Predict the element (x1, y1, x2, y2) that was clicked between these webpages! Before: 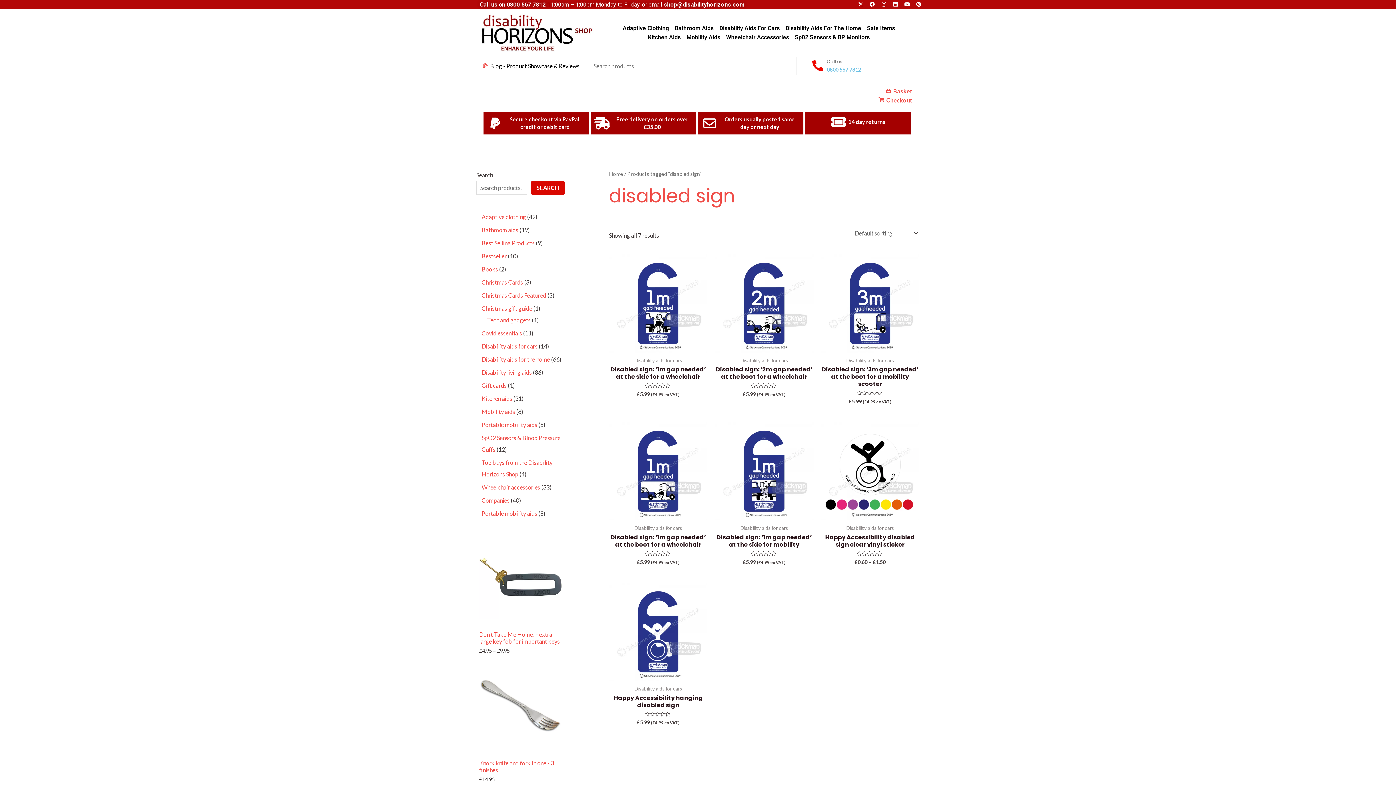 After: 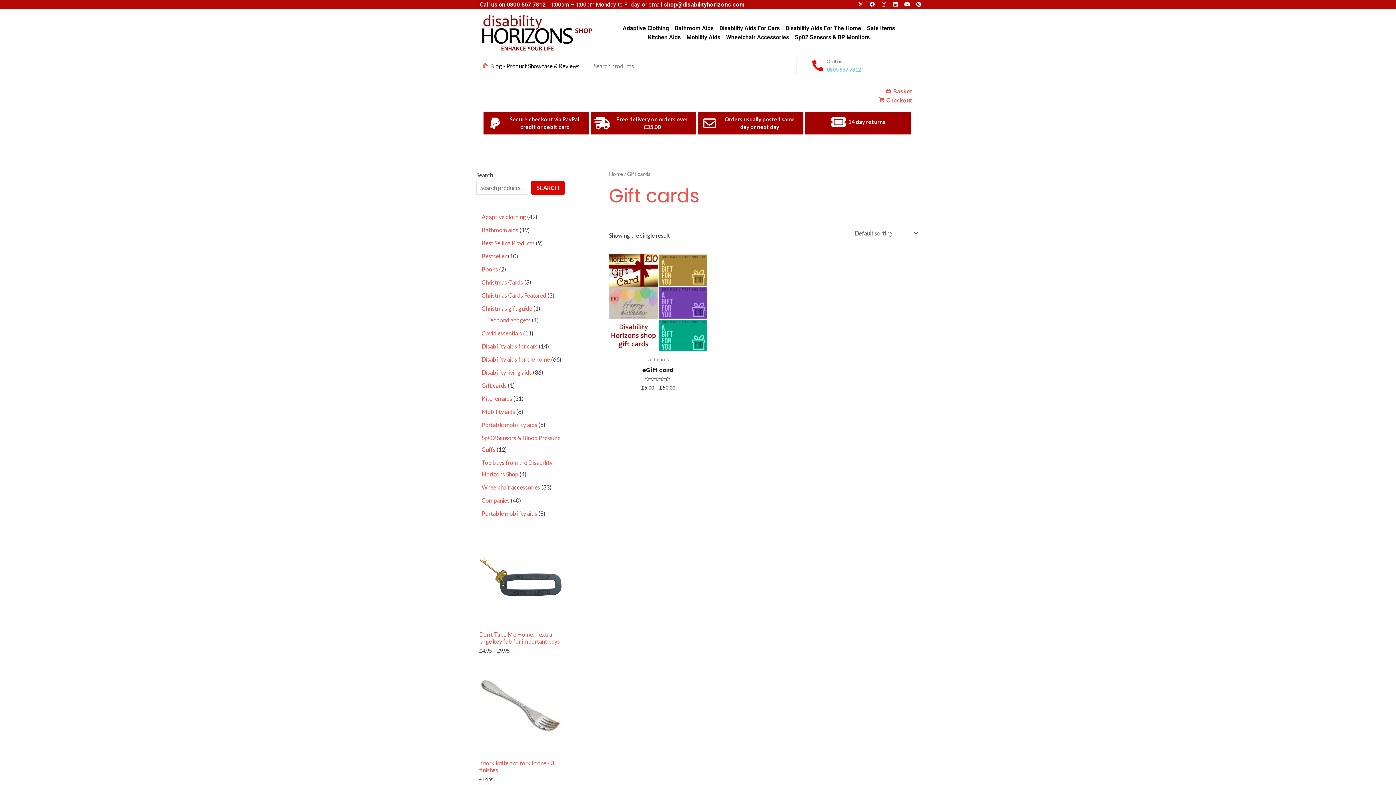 Action: label: Gift cards bbox: (481, 382, 506, 389)